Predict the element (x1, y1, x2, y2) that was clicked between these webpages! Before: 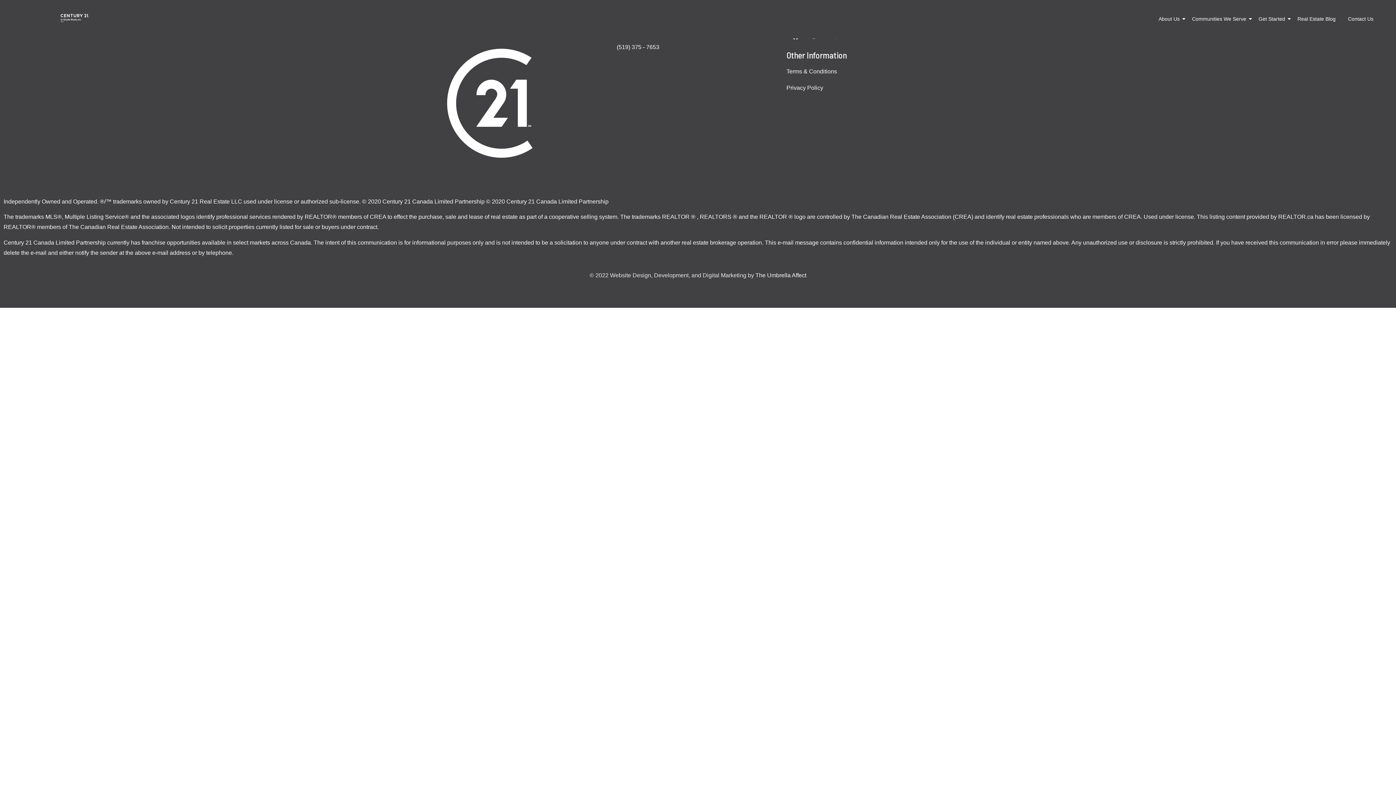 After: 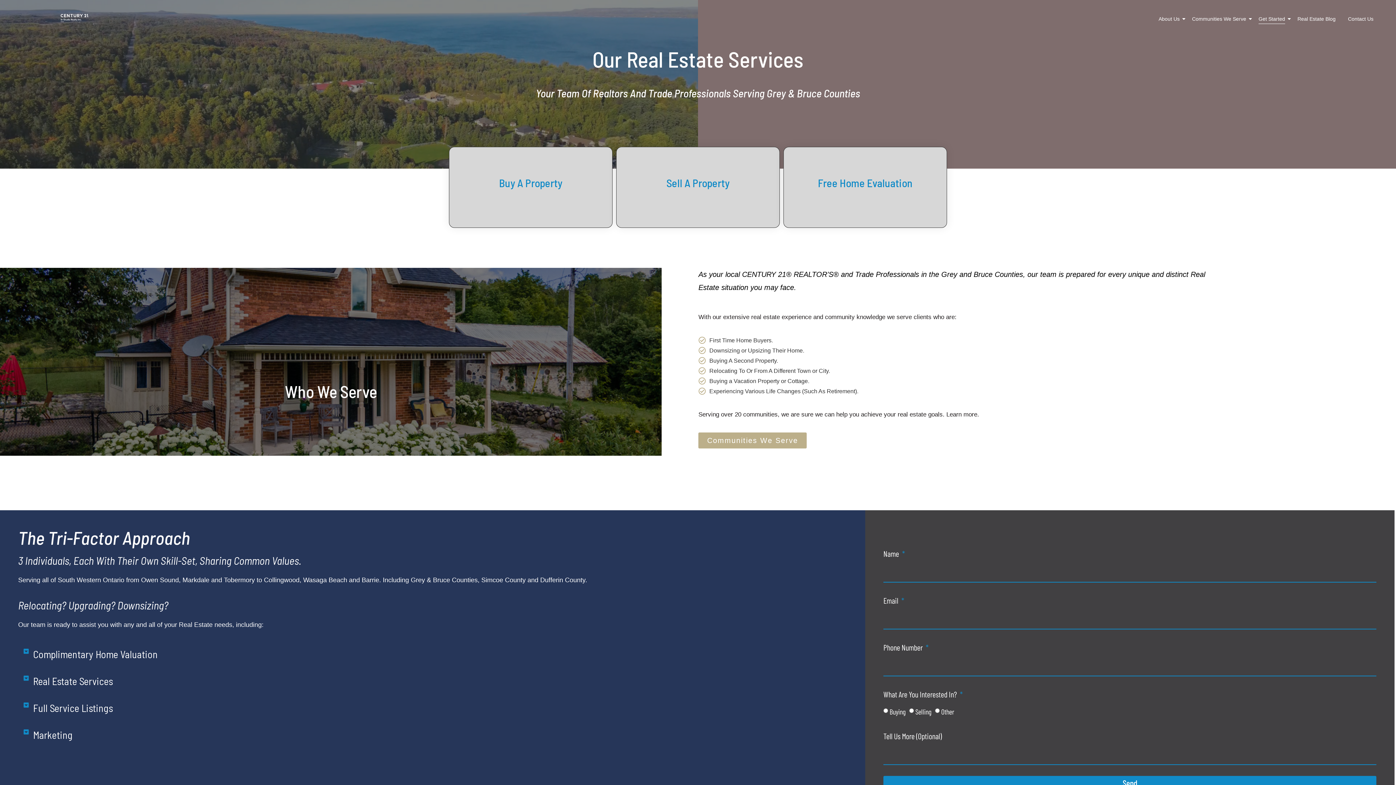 Action: label: Get Started bbox: (1256, 9, 1287, 29)